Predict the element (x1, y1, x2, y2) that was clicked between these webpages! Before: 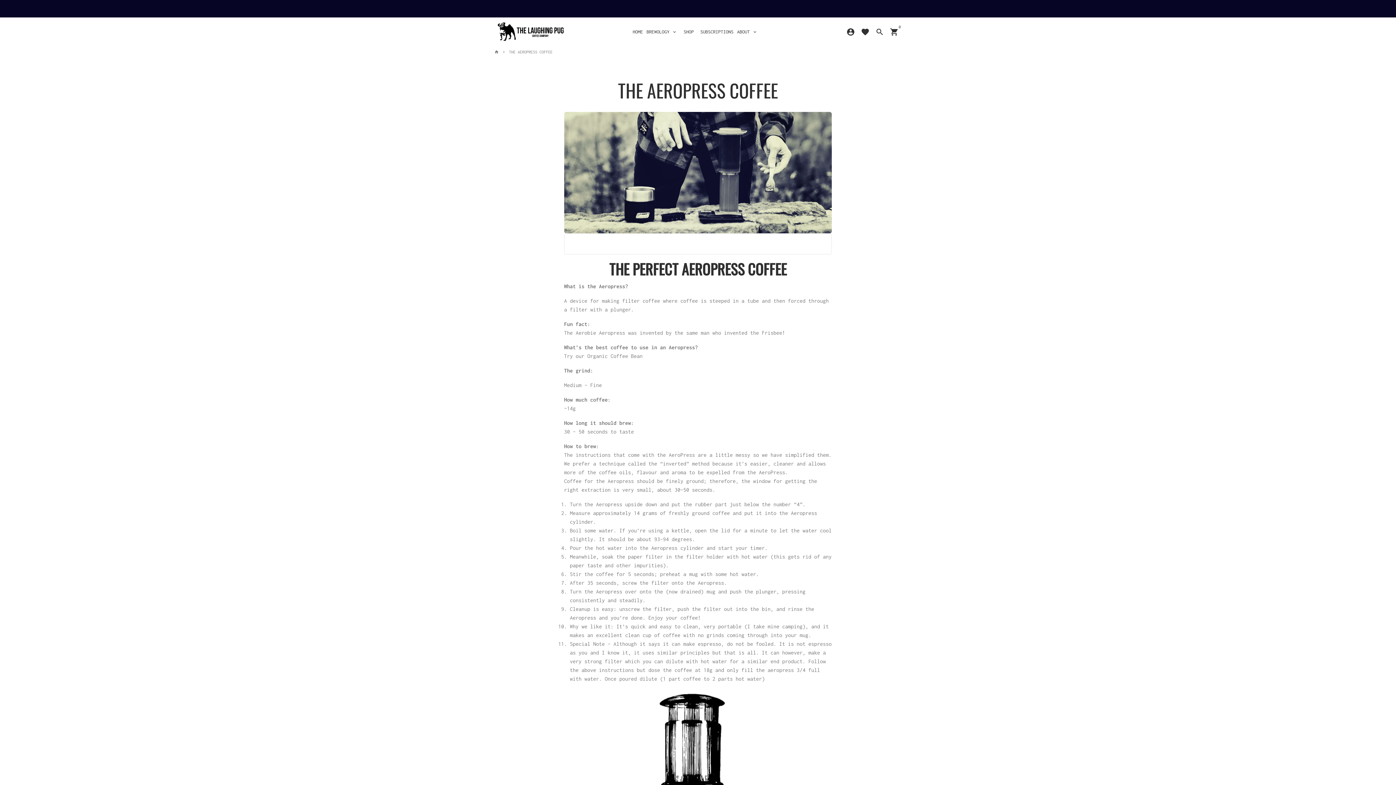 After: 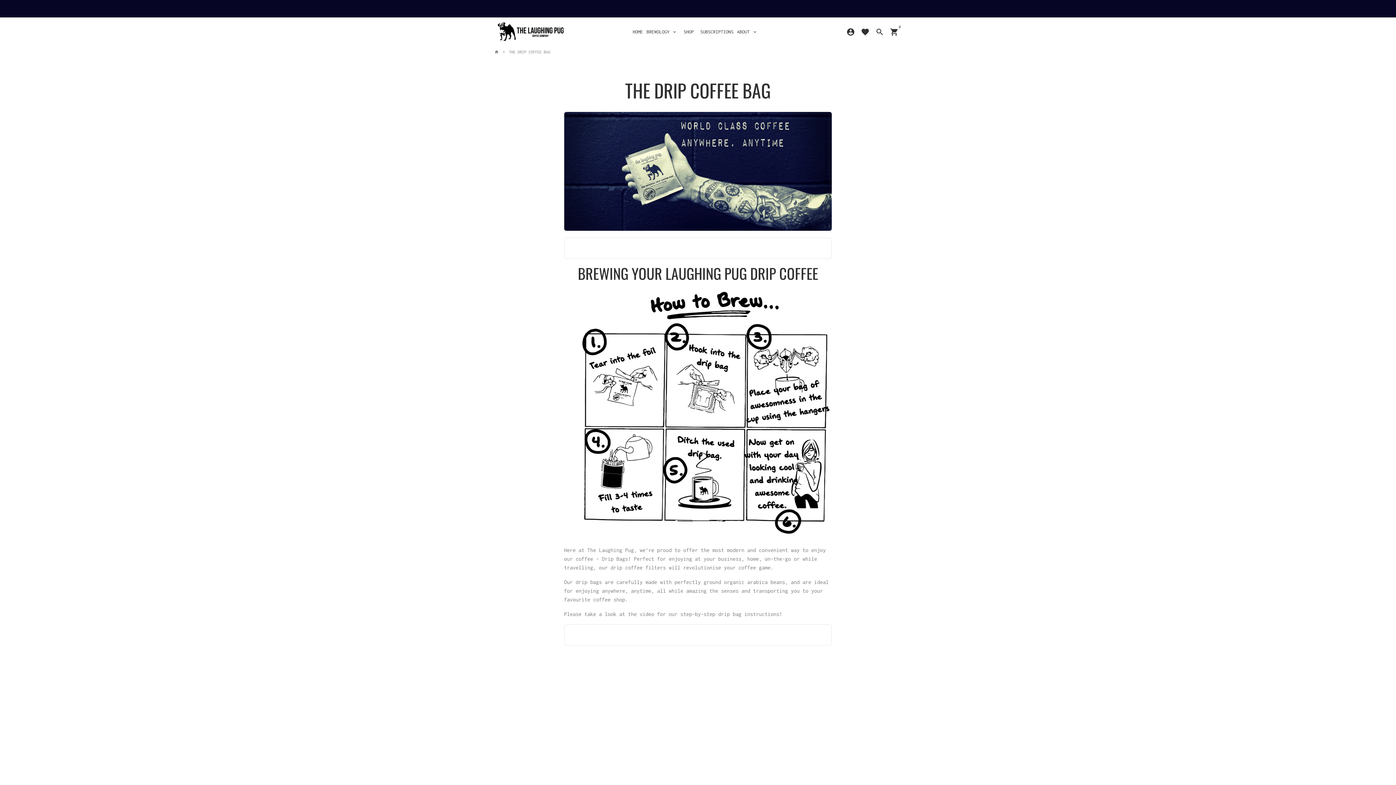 Action: label: BREWOLOGY keyboard_arrow_down bbox: (644, 26, 679, 37)